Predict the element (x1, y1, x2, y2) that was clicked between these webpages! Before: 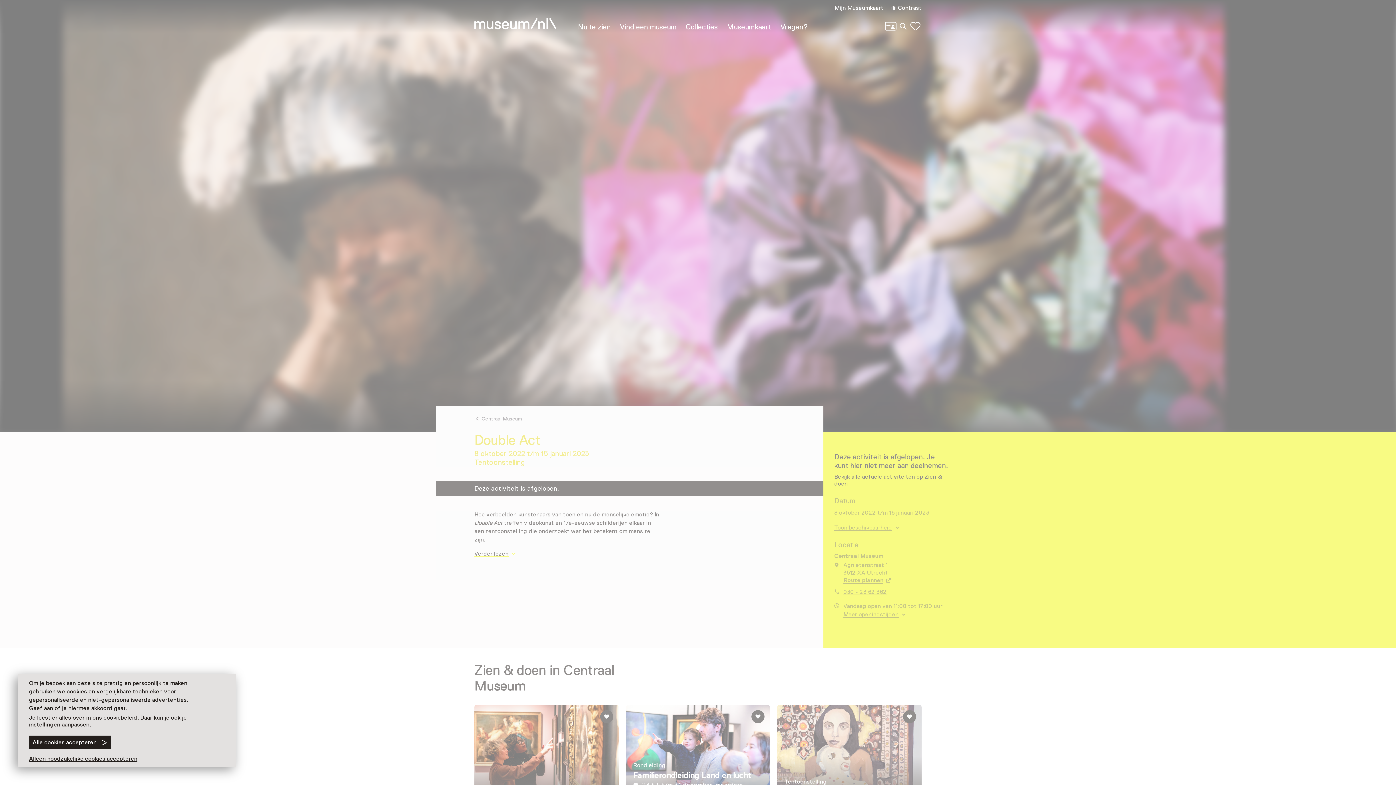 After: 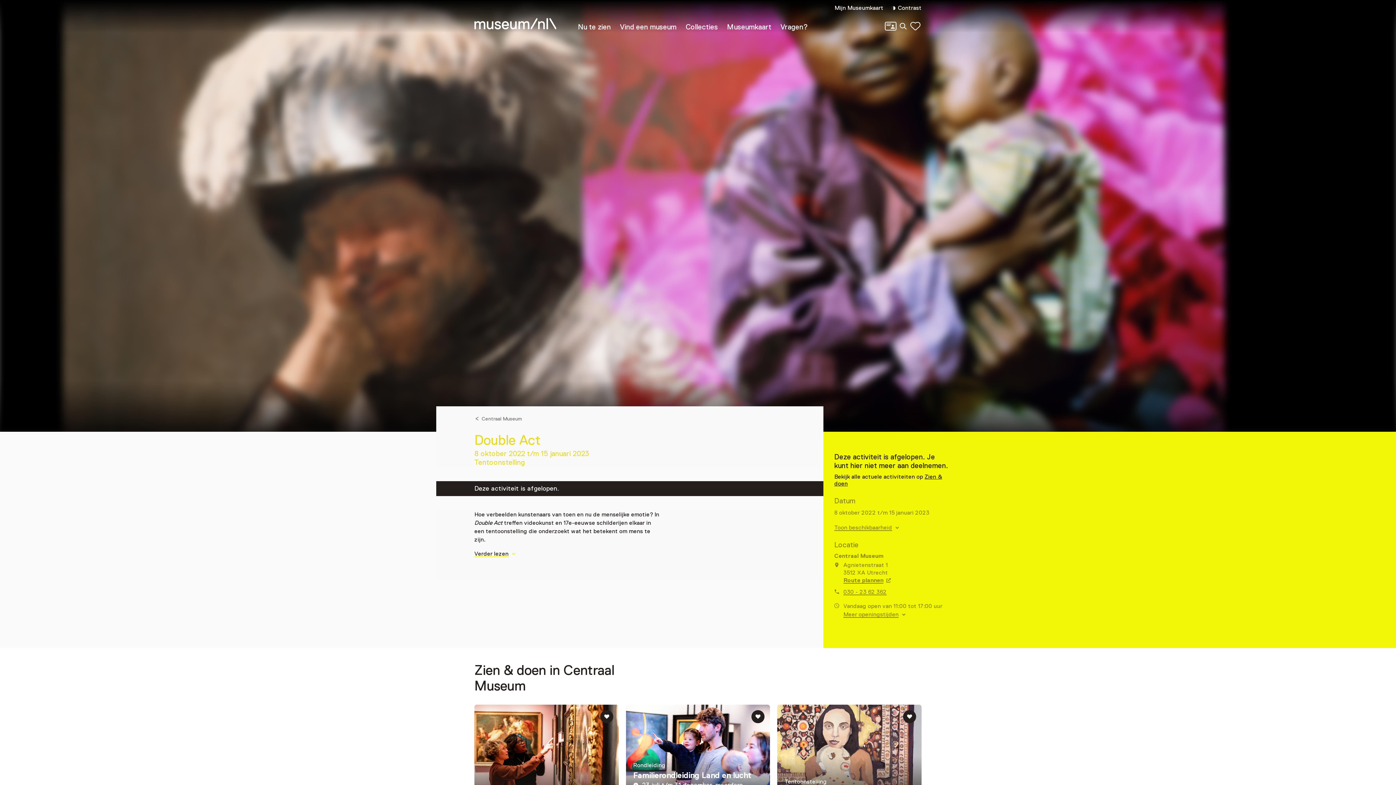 Action: label: Alleen noodzakelijke cookies accepteren bbox: (29, 757, 137, 761)